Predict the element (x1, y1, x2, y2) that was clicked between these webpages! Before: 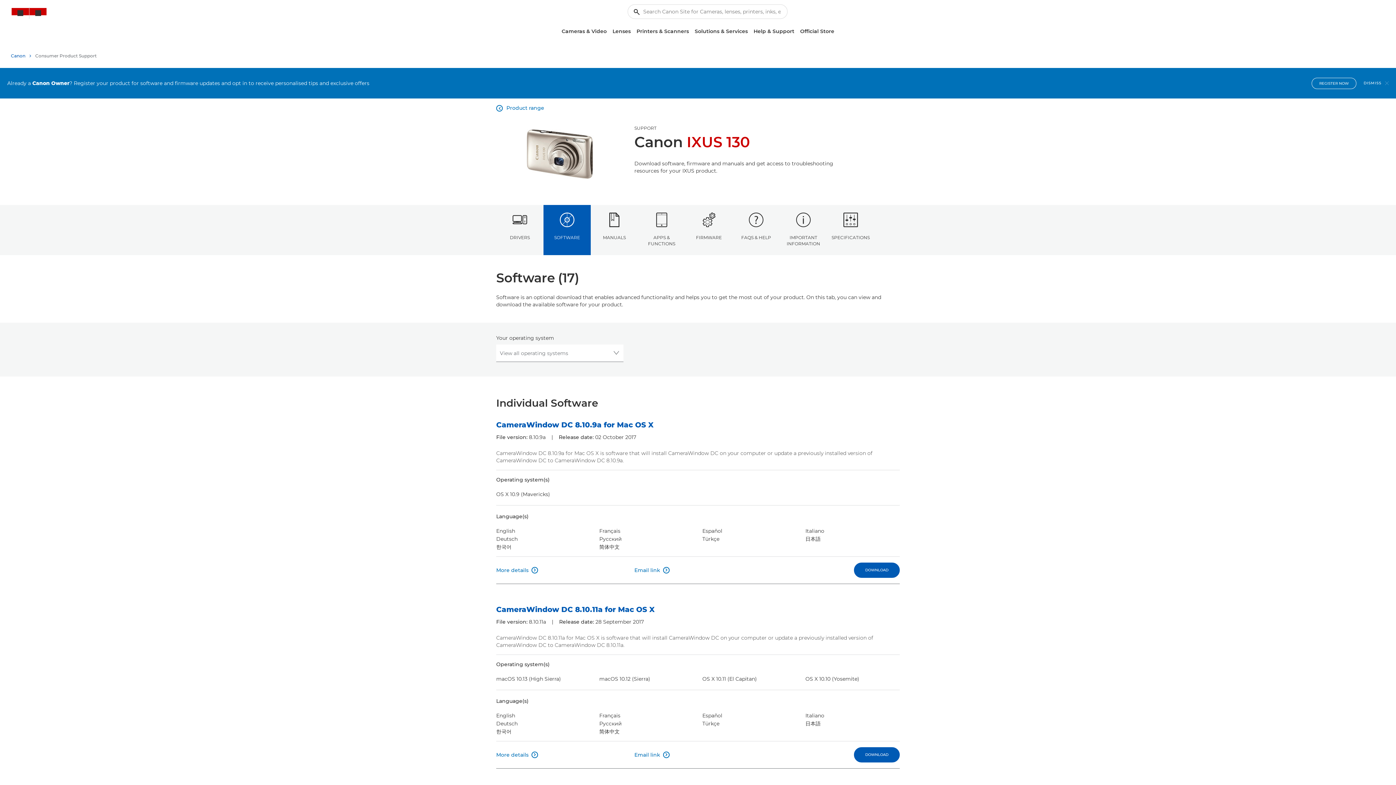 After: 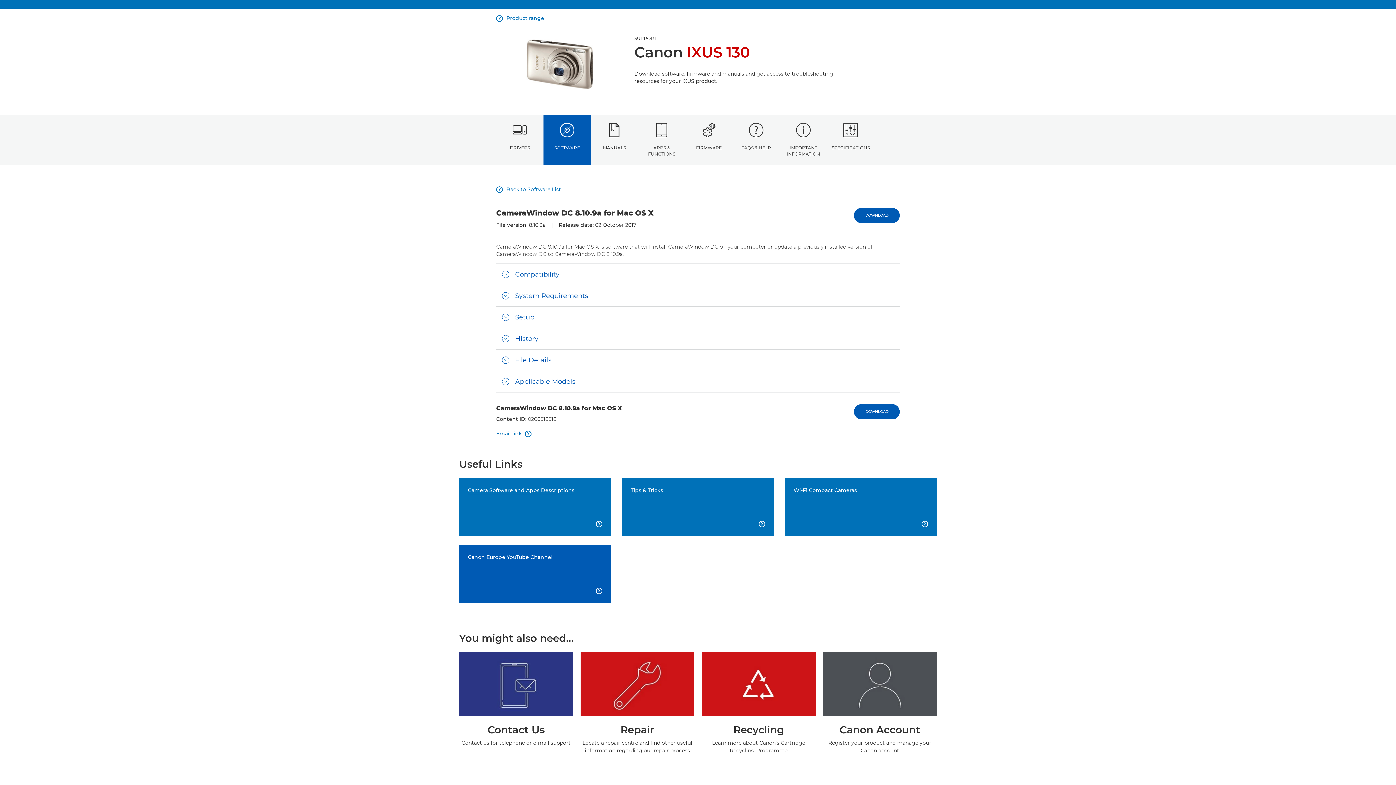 Action: bbox: (496, 566, 538, 574) label: More details
